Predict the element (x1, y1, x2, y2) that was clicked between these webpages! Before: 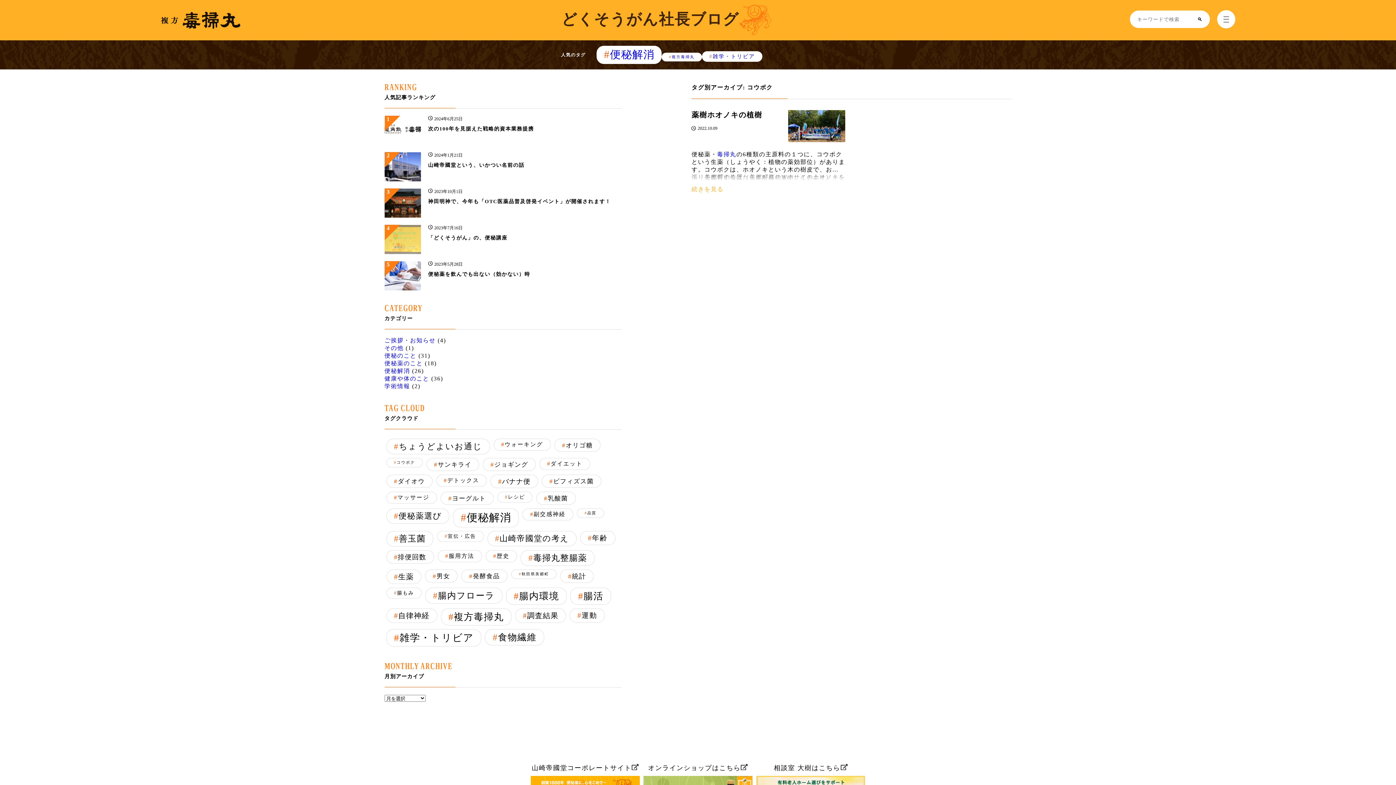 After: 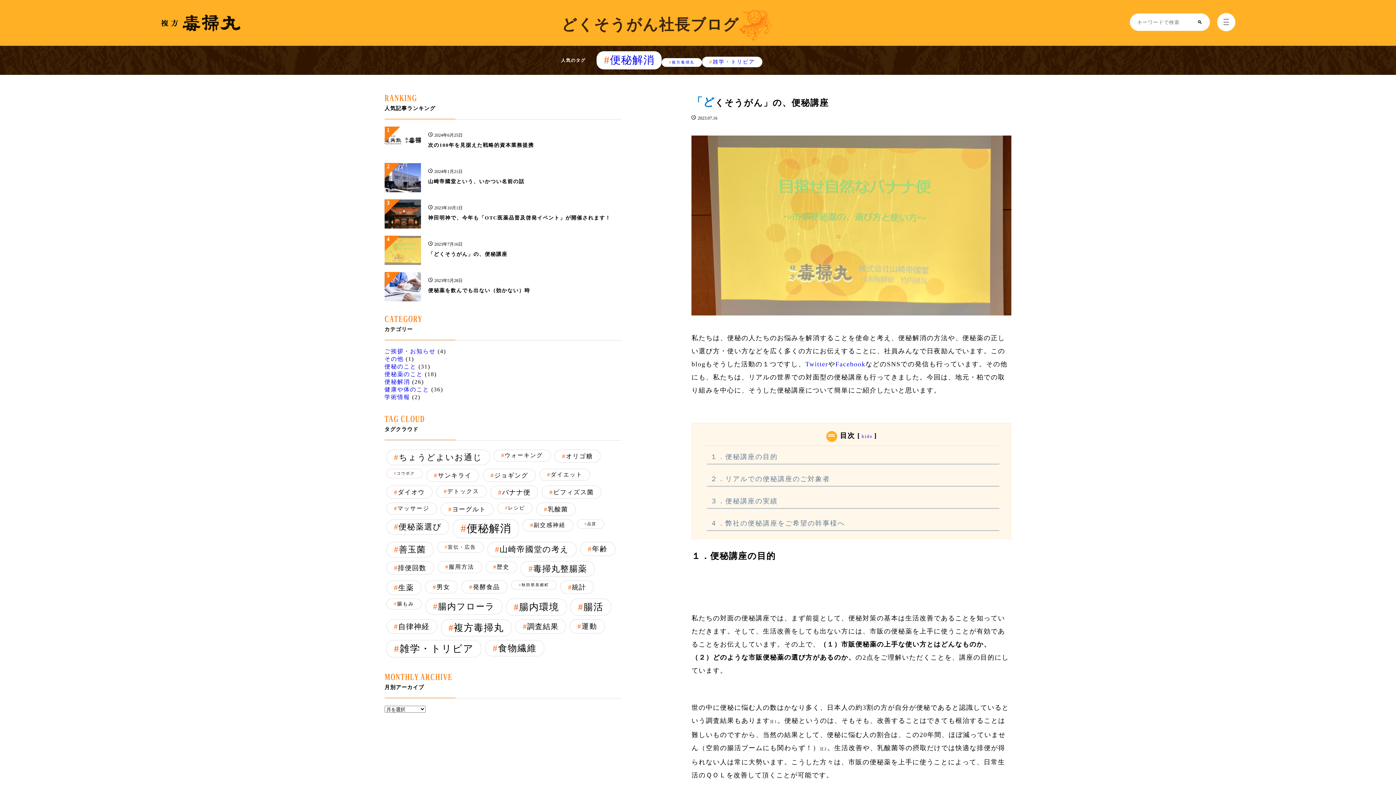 Action: label: 4
2023年7月16日
「どくそうがん」の、便秘講座 bbox: (384, 225, 621, 254)